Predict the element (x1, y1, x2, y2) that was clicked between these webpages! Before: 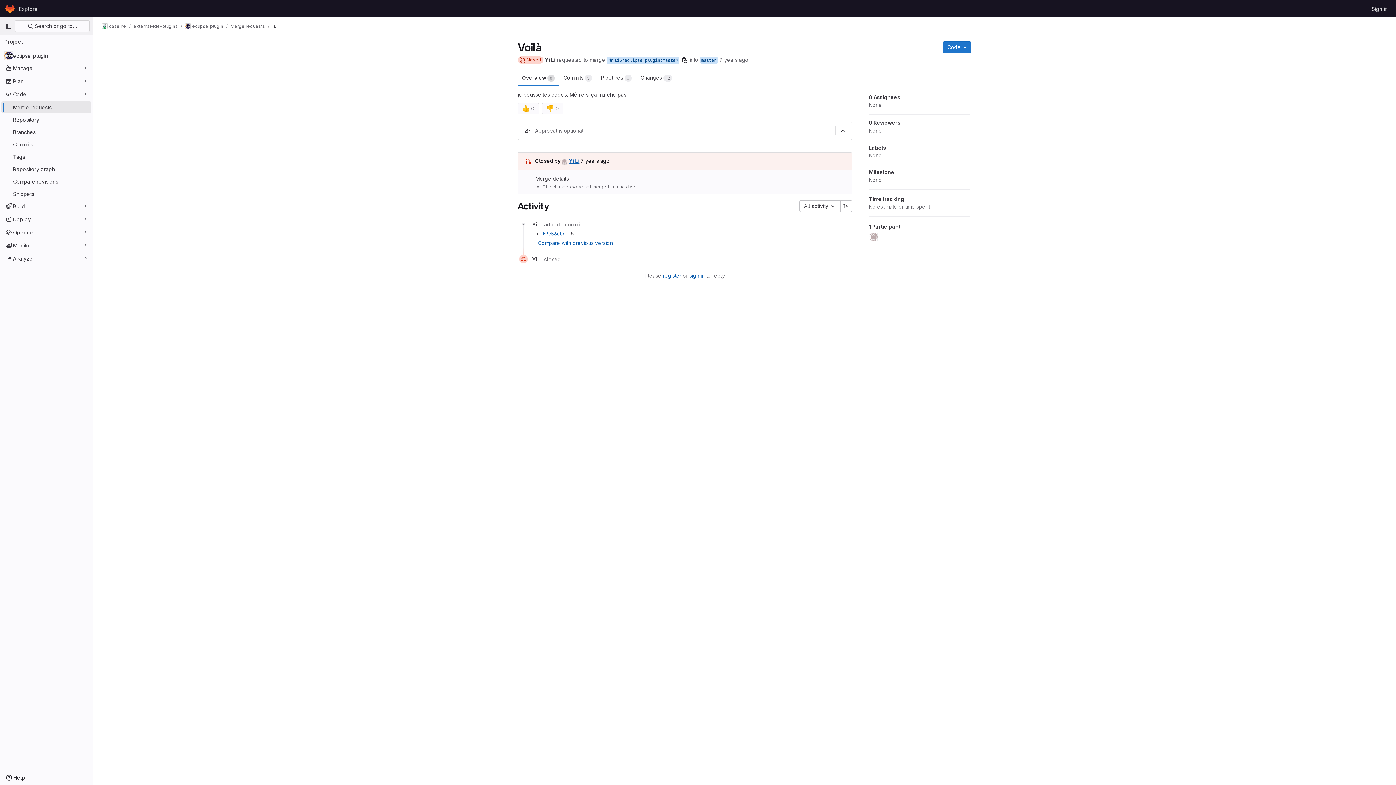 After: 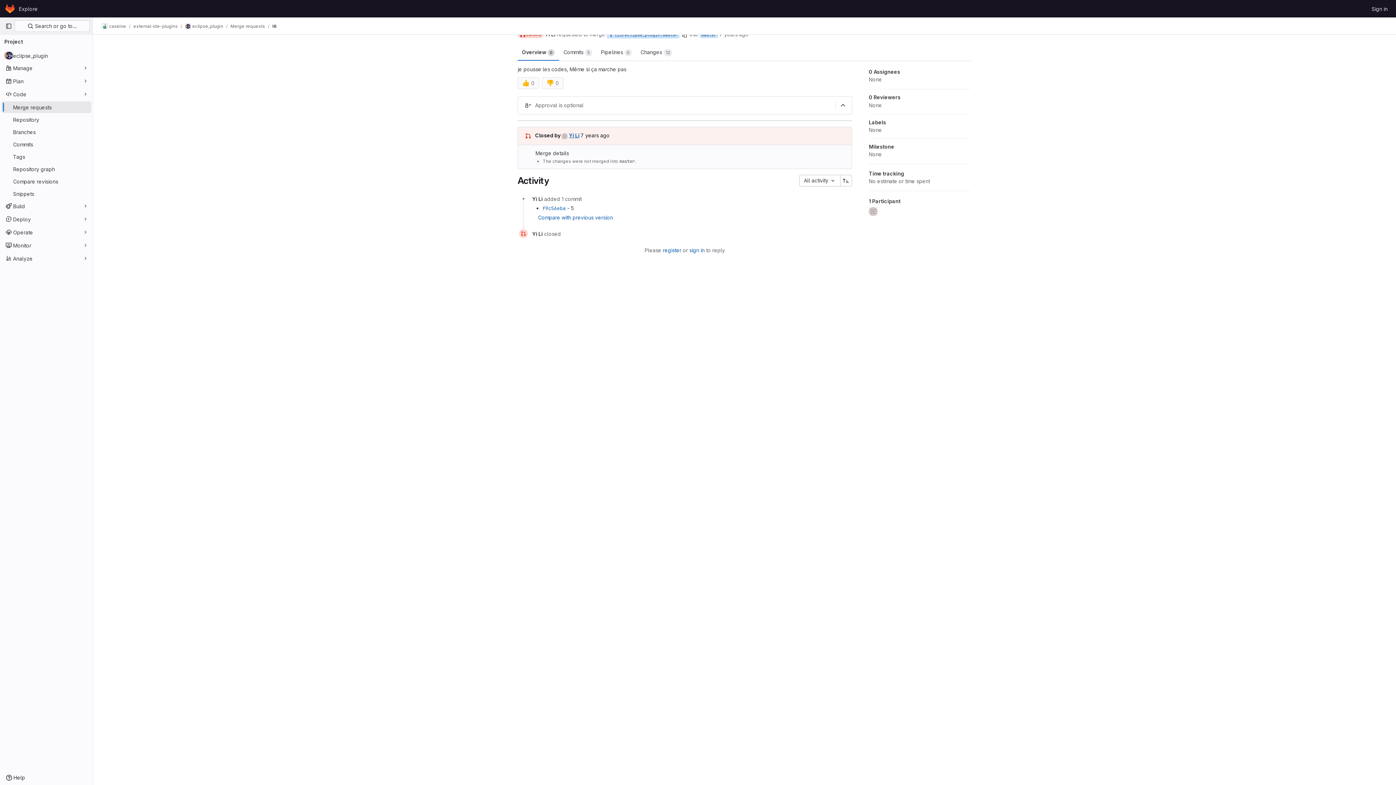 Action: label: Overview 
0 bbox: (517, 68, 559, 86)